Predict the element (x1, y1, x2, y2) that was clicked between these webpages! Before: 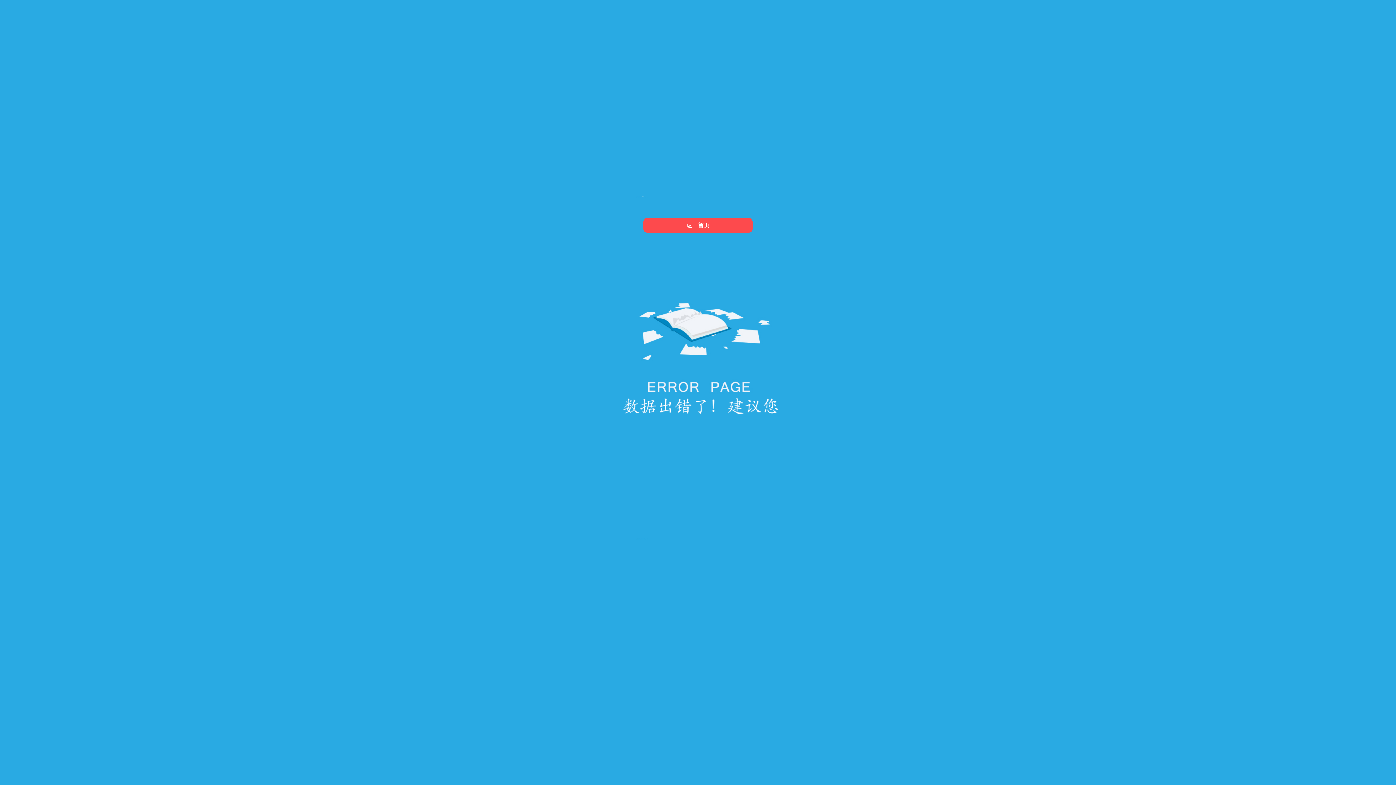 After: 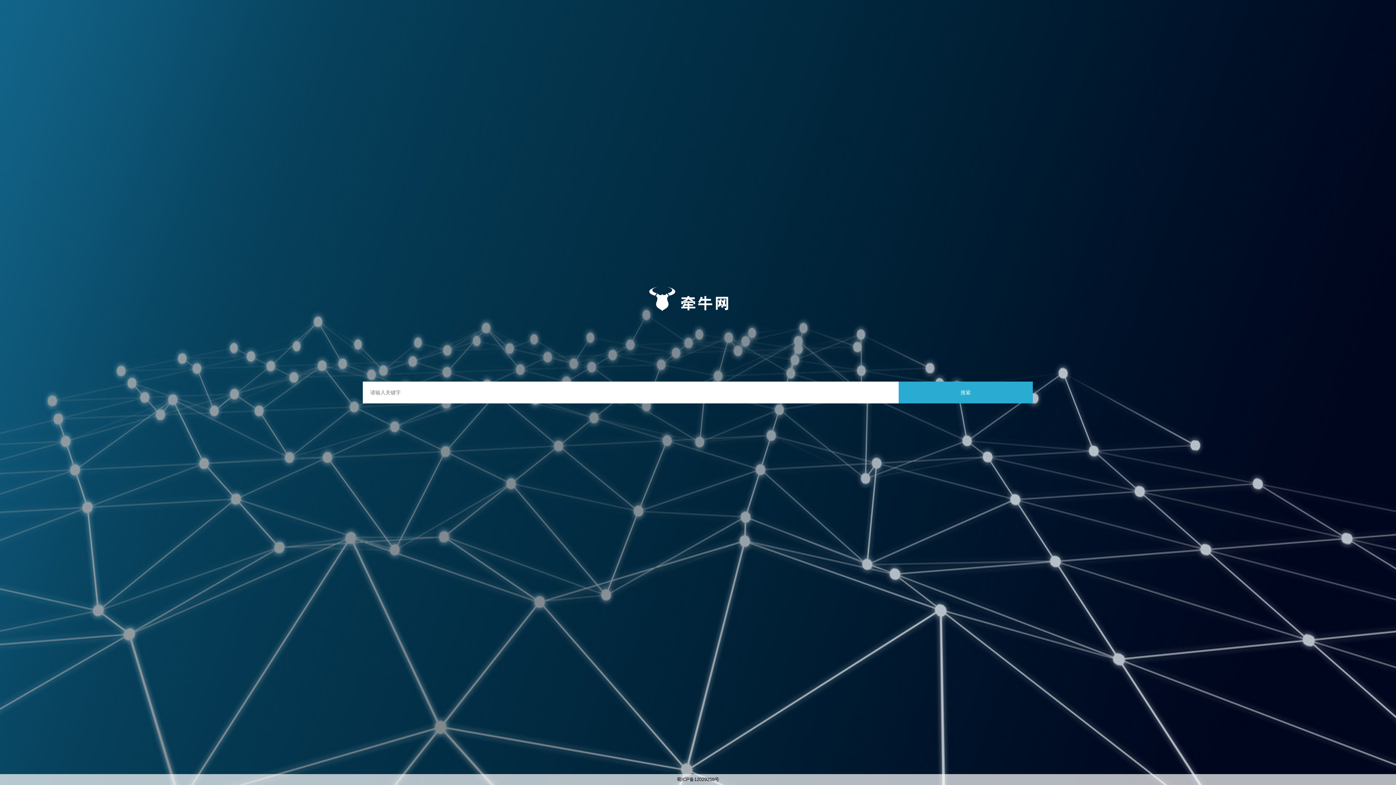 Action: bbox: (643, 218, 752, 232) label: 返回首页